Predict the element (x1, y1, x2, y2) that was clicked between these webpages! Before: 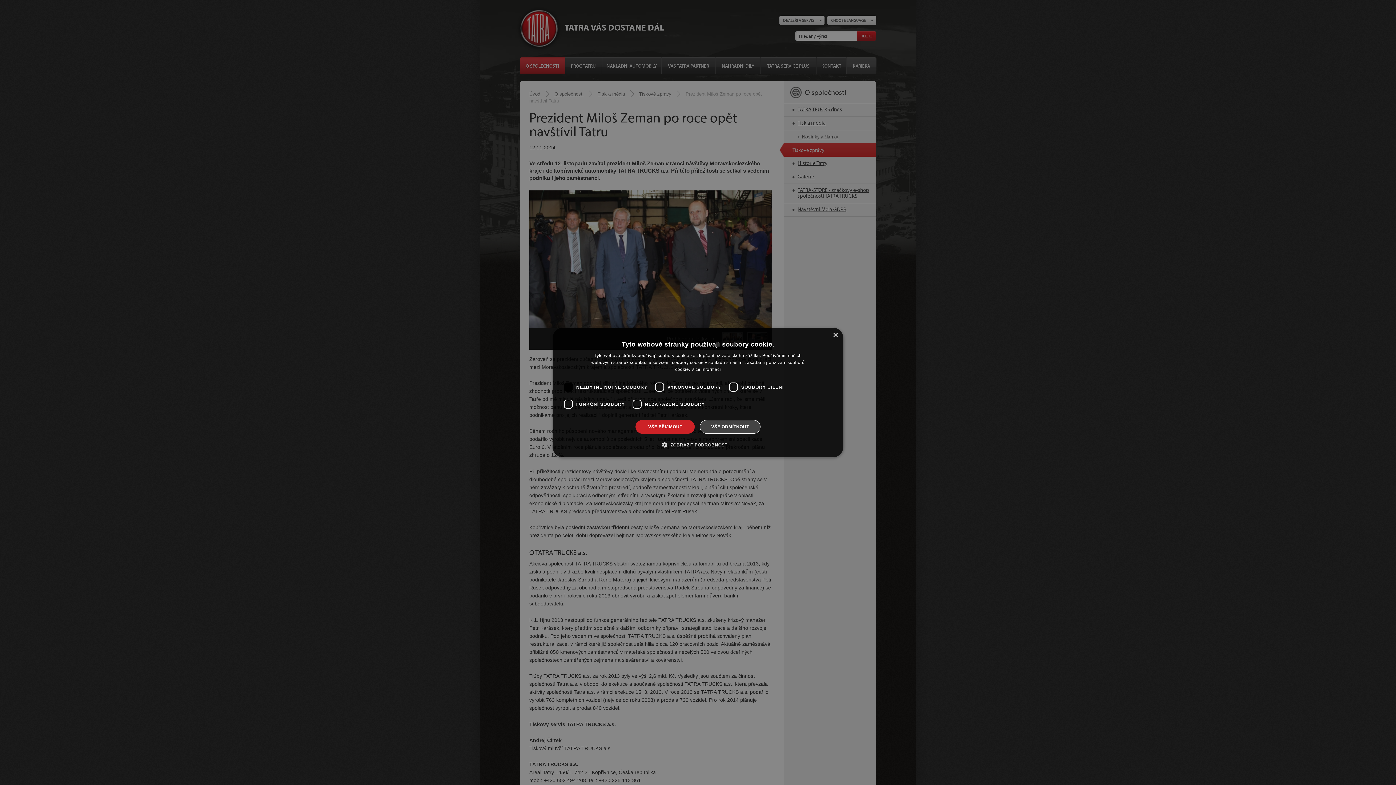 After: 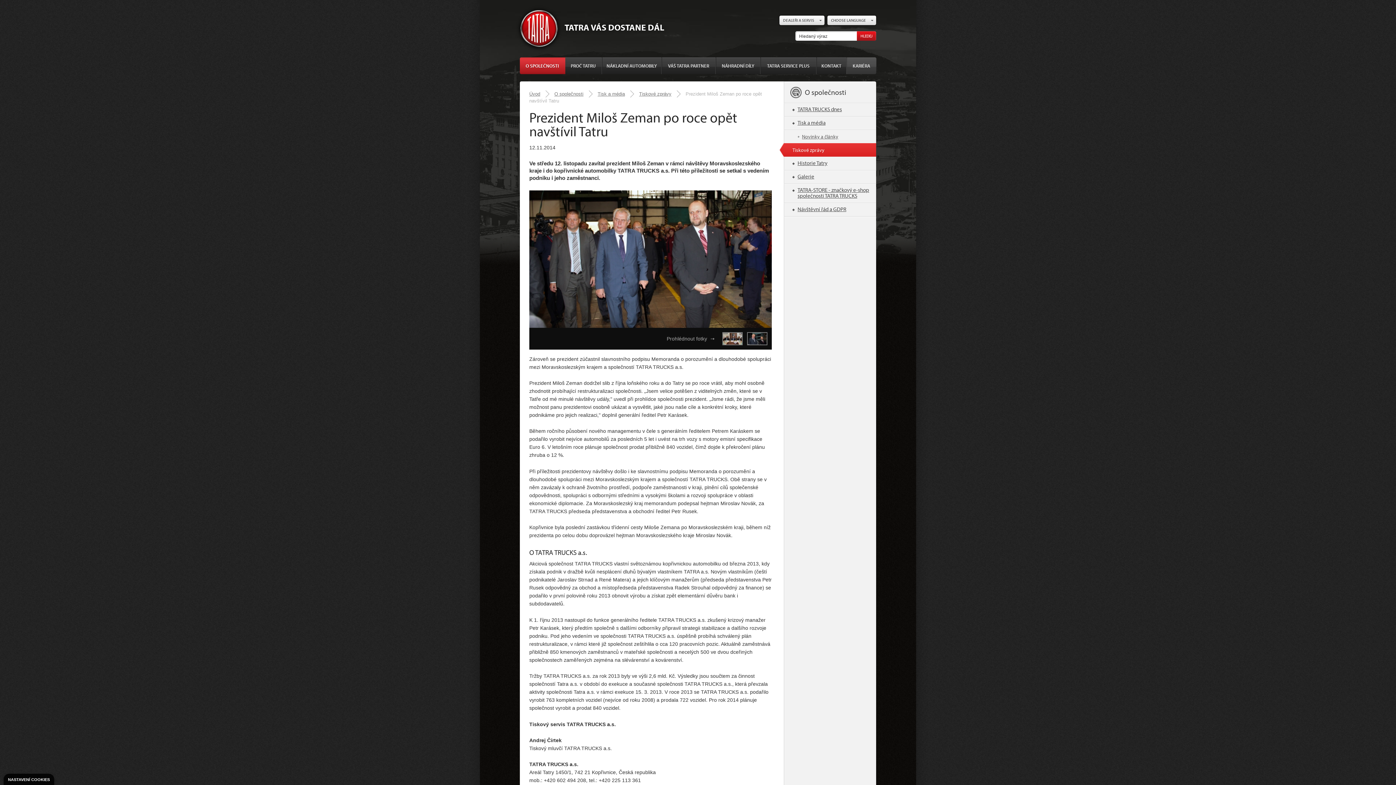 Action: bbox: (635, 420, 695, 434) label: VŠE PŘIJMOUT